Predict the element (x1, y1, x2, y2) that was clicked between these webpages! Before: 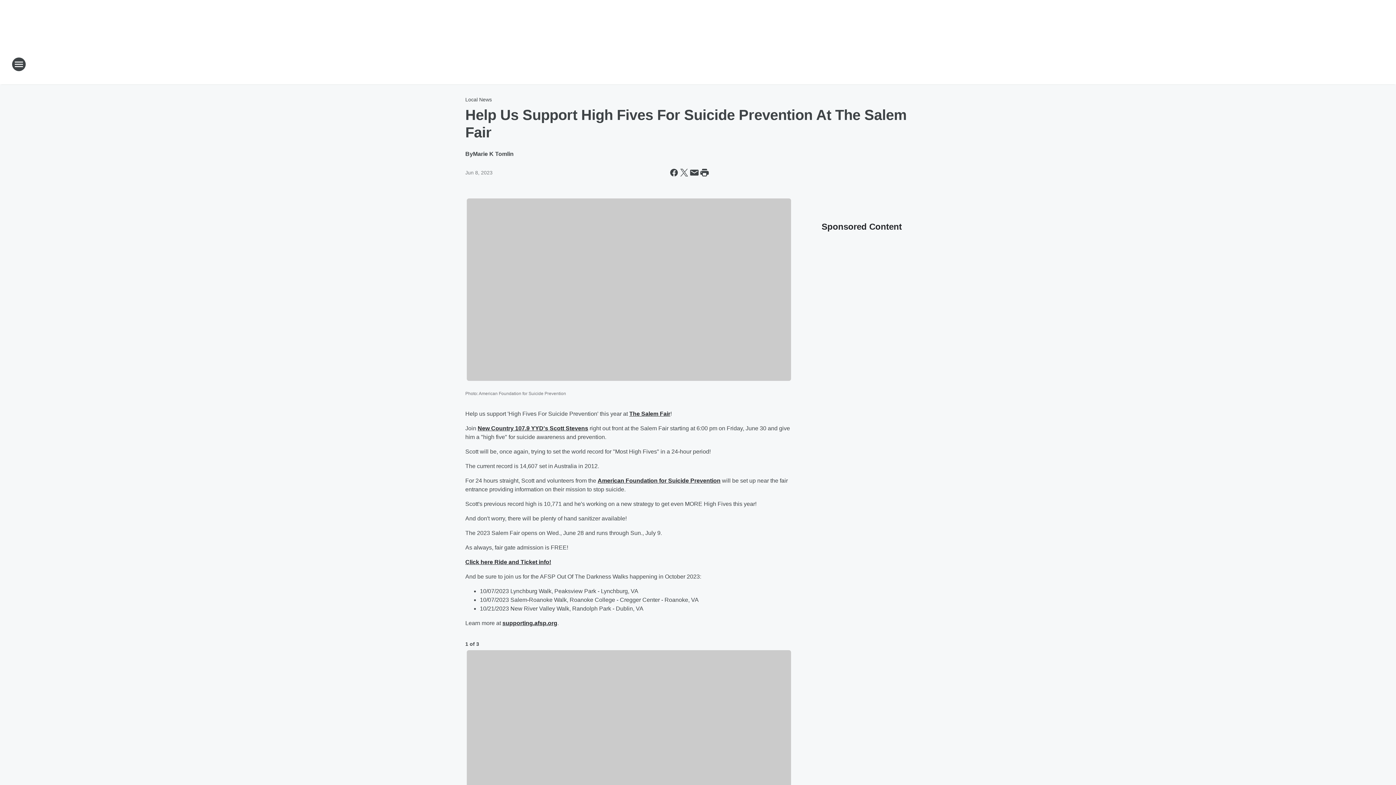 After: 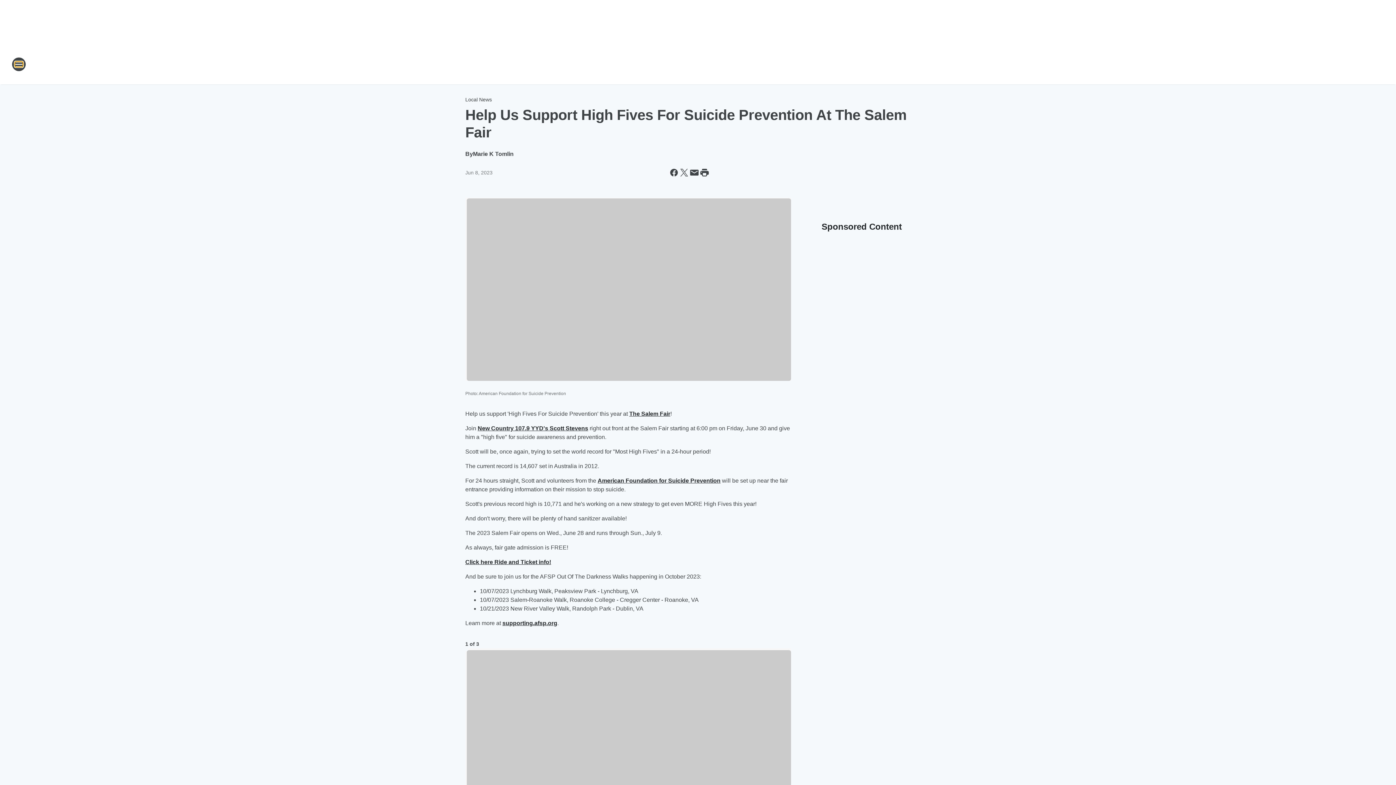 Action: bbox: (11, 57, 26, 71) label: Open Site Navigation